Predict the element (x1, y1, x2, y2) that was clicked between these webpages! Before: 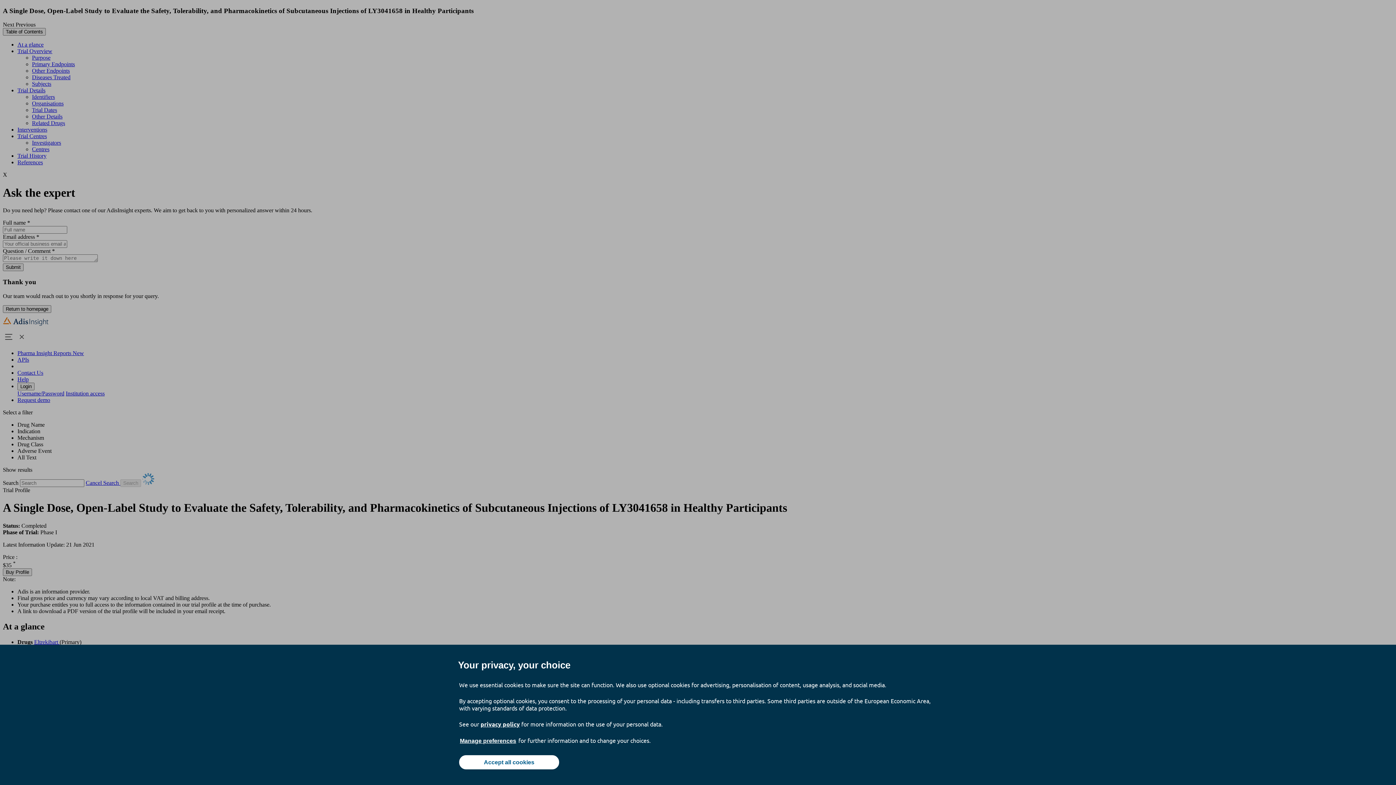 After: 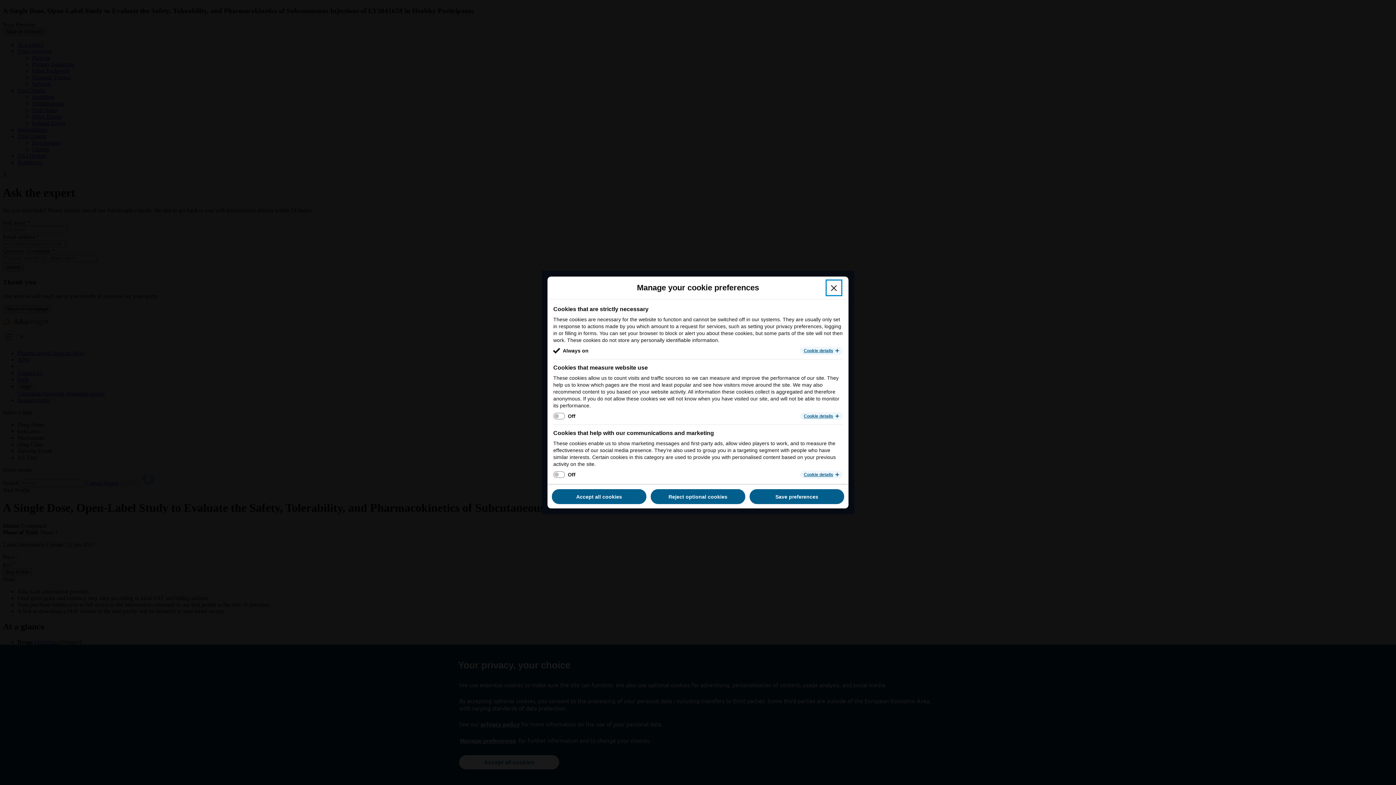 Action: bbox: (459, 737, 517, 745) label: Manage preferences